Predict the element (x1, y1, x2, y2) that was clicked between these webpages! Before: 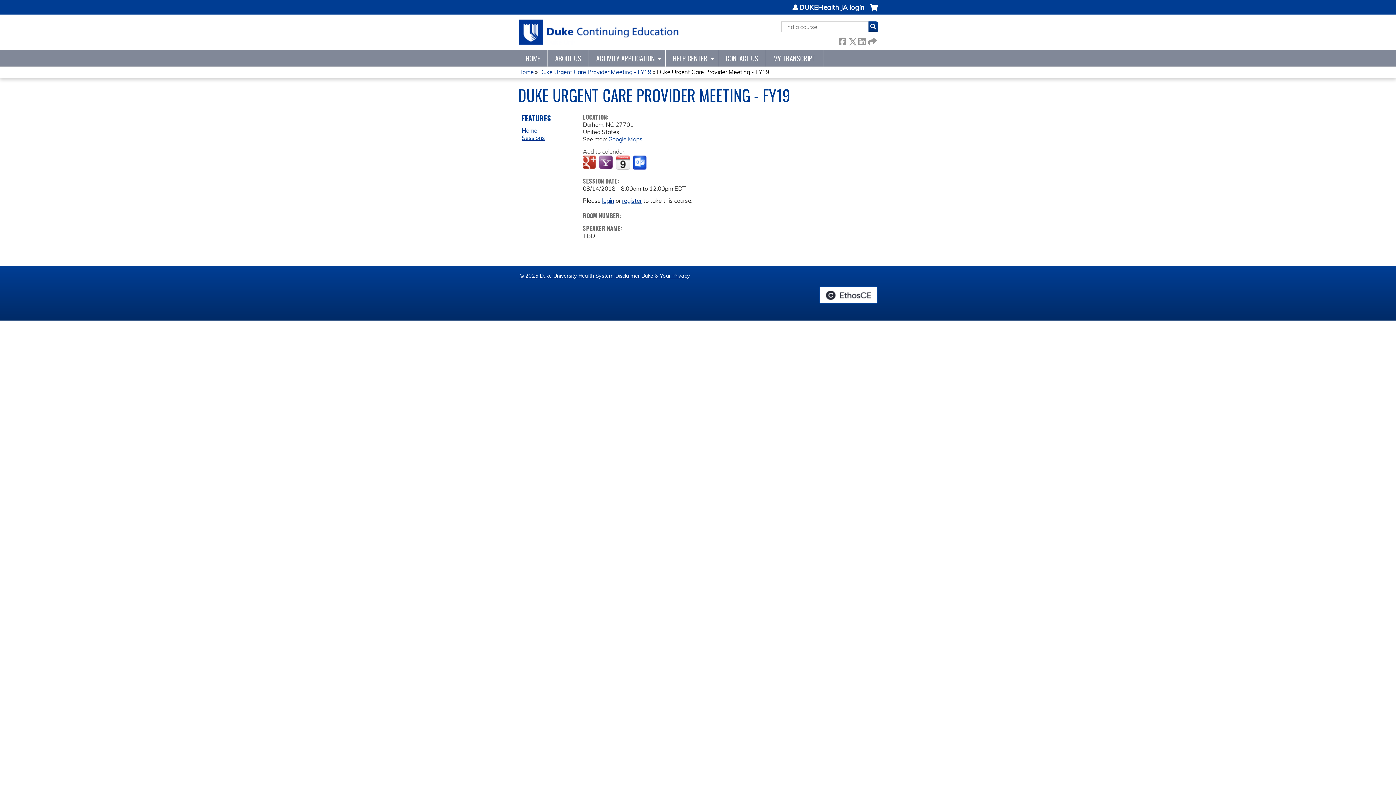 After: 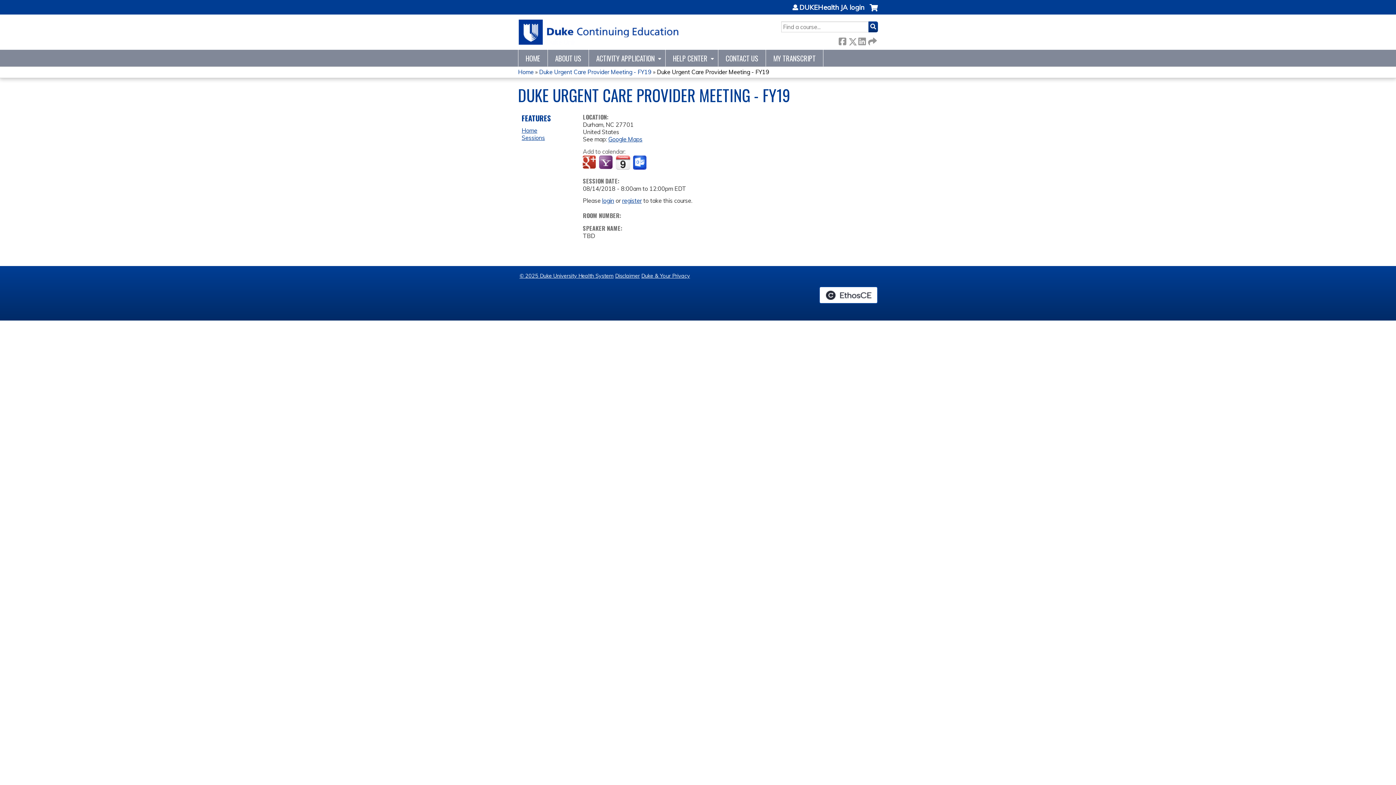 Action: bbox: (599, 155, 614, 170) label: Add to yahoo calendar